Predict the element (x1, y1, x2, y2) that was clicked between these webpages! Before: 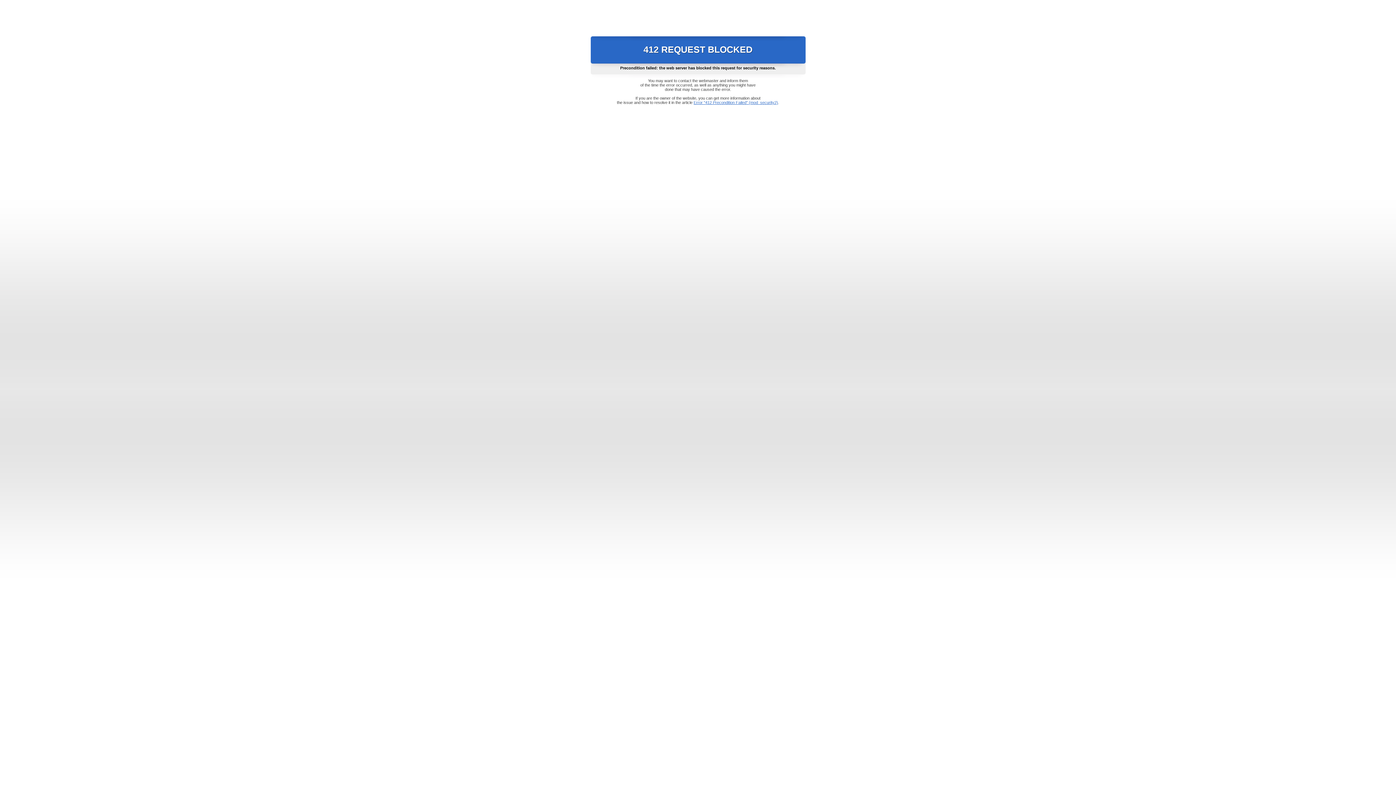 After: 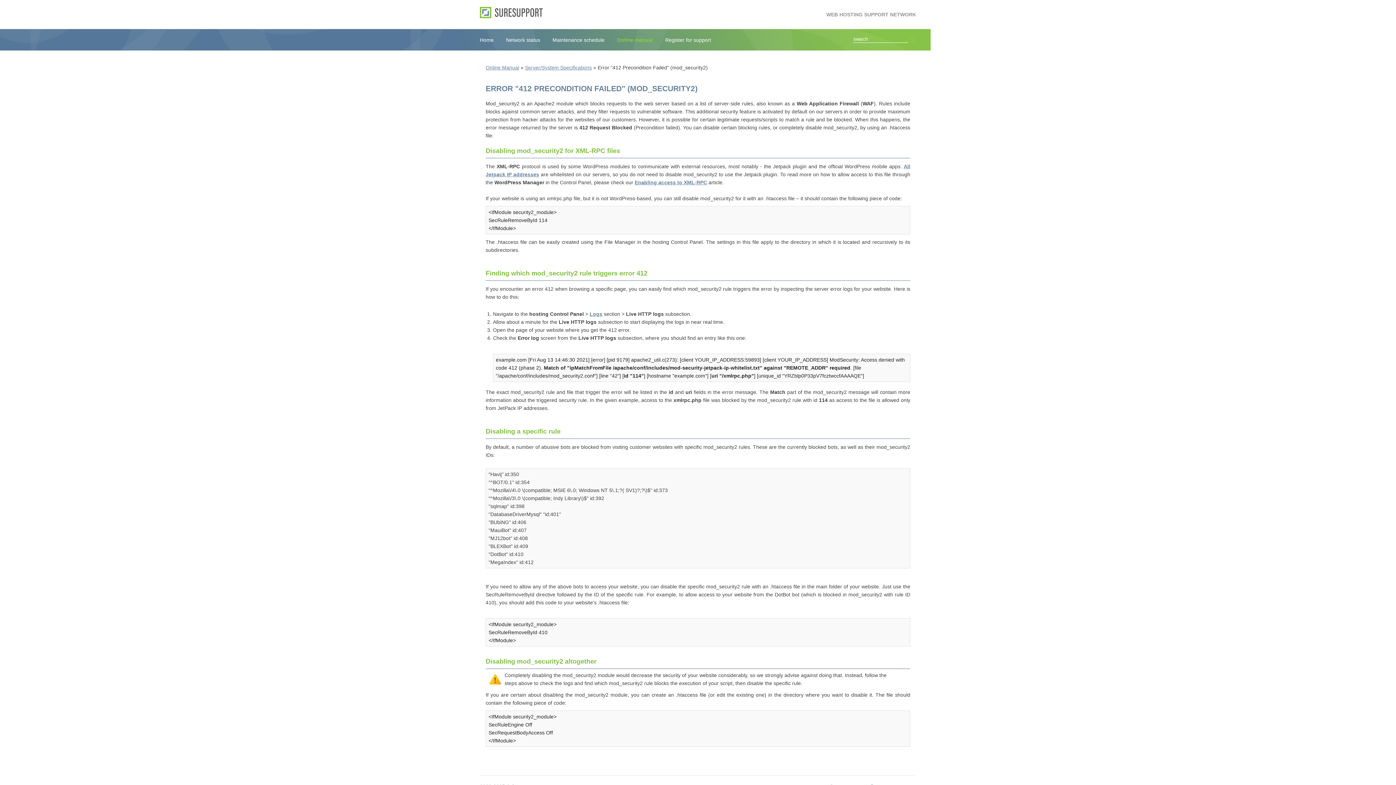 Action: bbox: (693, 100, 778, 104) label: Error "412 Precondition Failed" (mod_security2)